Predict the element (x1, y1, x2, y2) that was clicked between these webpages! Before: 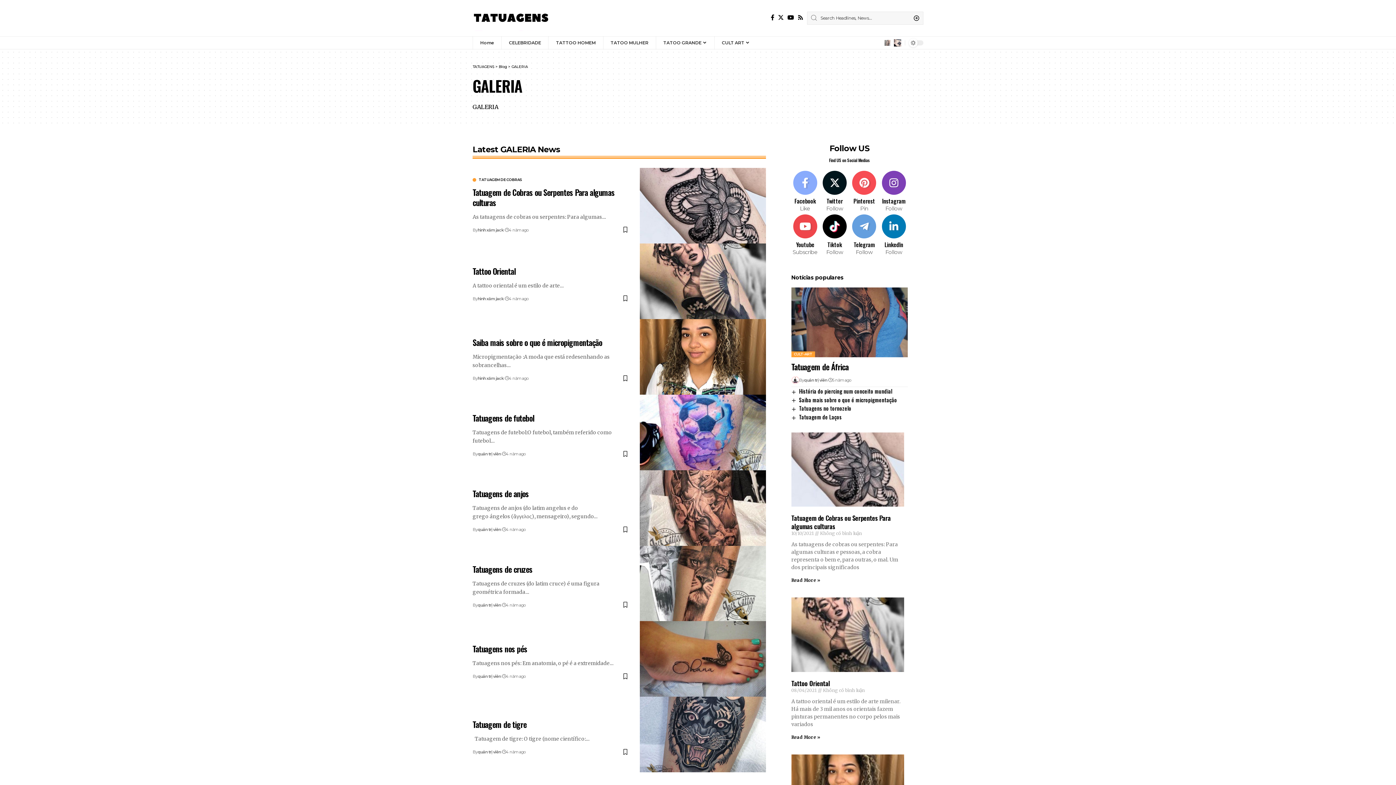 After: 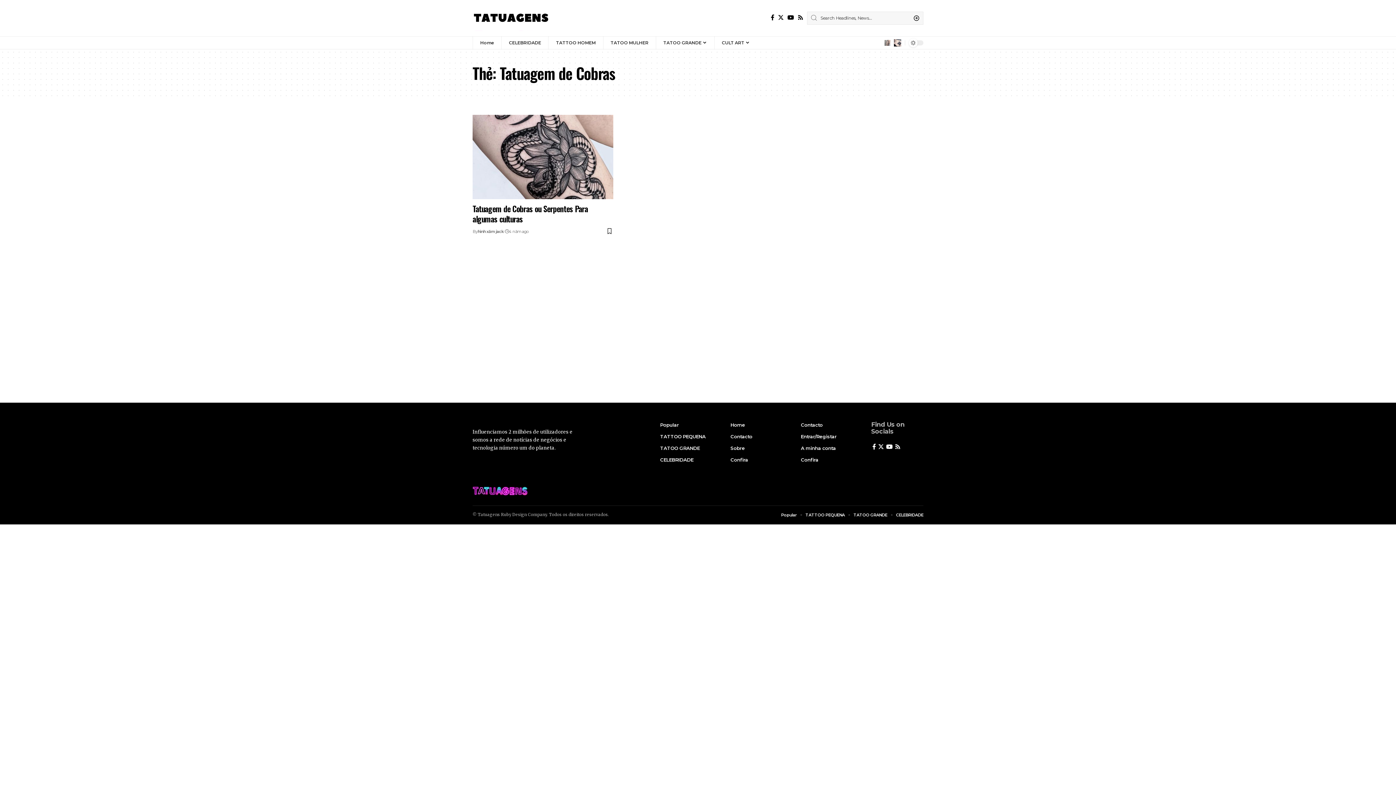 Action: label: TATUAGEM DE COBRAS bbox: (472, 178, 522, 181)